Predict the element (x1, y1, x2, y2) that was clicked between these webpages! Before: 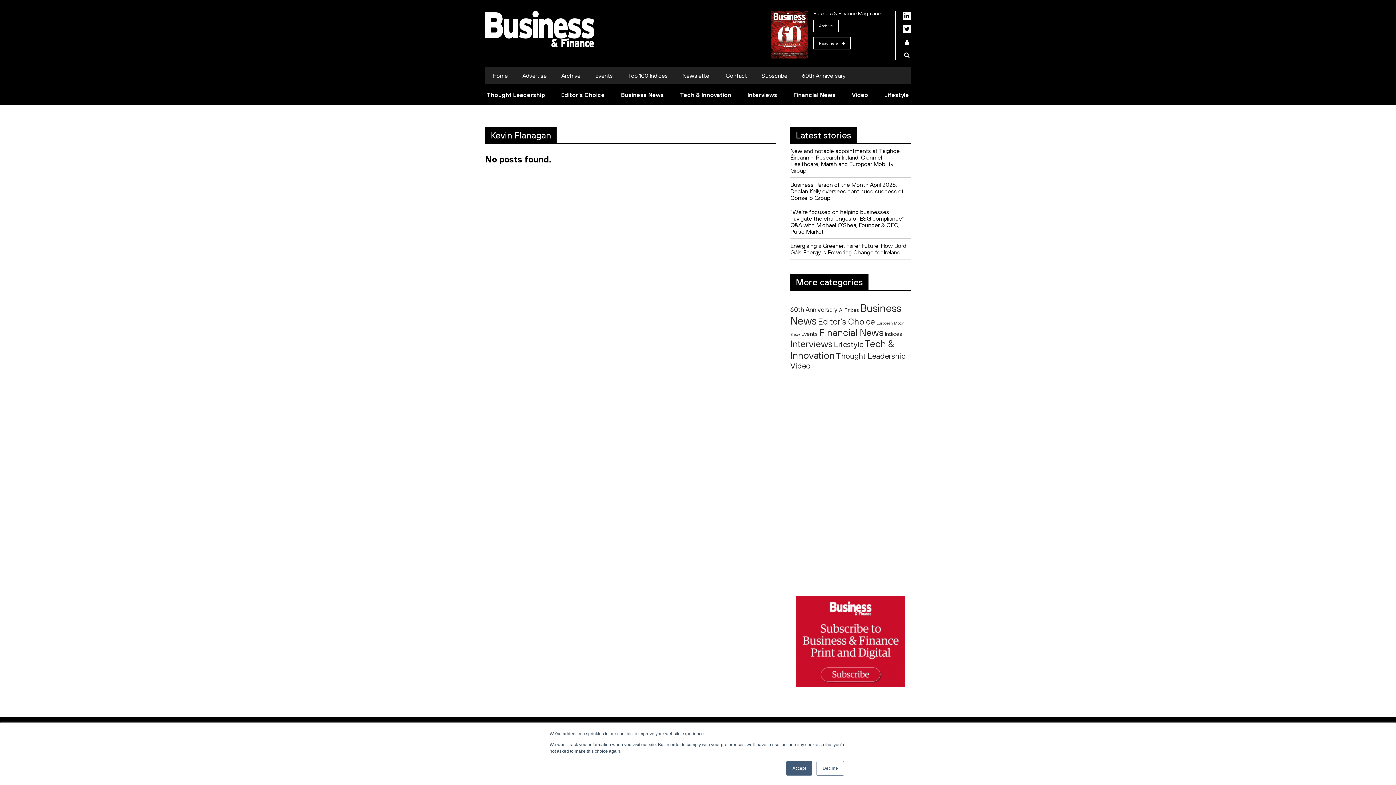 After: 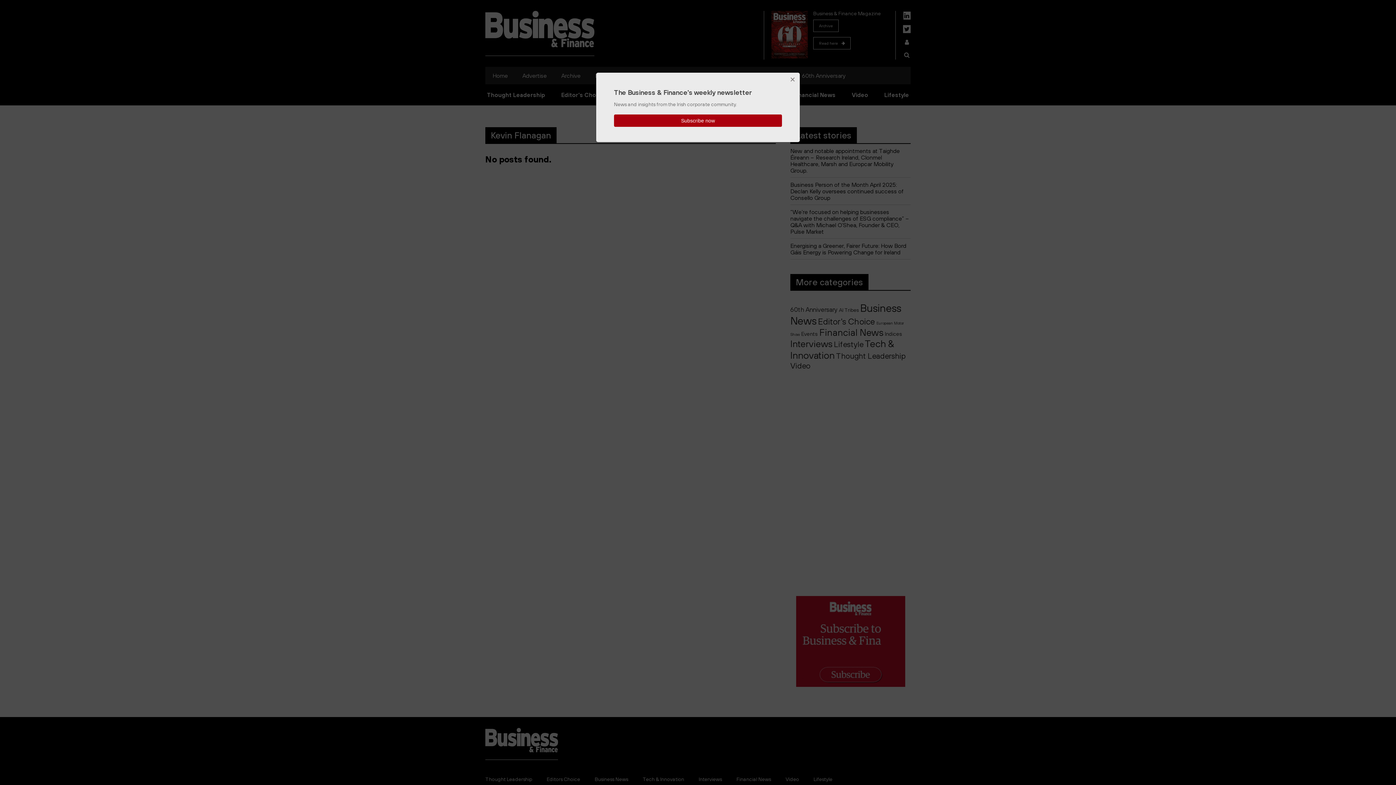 Action: label: Accept bbox: (786, 761, 812, 776)